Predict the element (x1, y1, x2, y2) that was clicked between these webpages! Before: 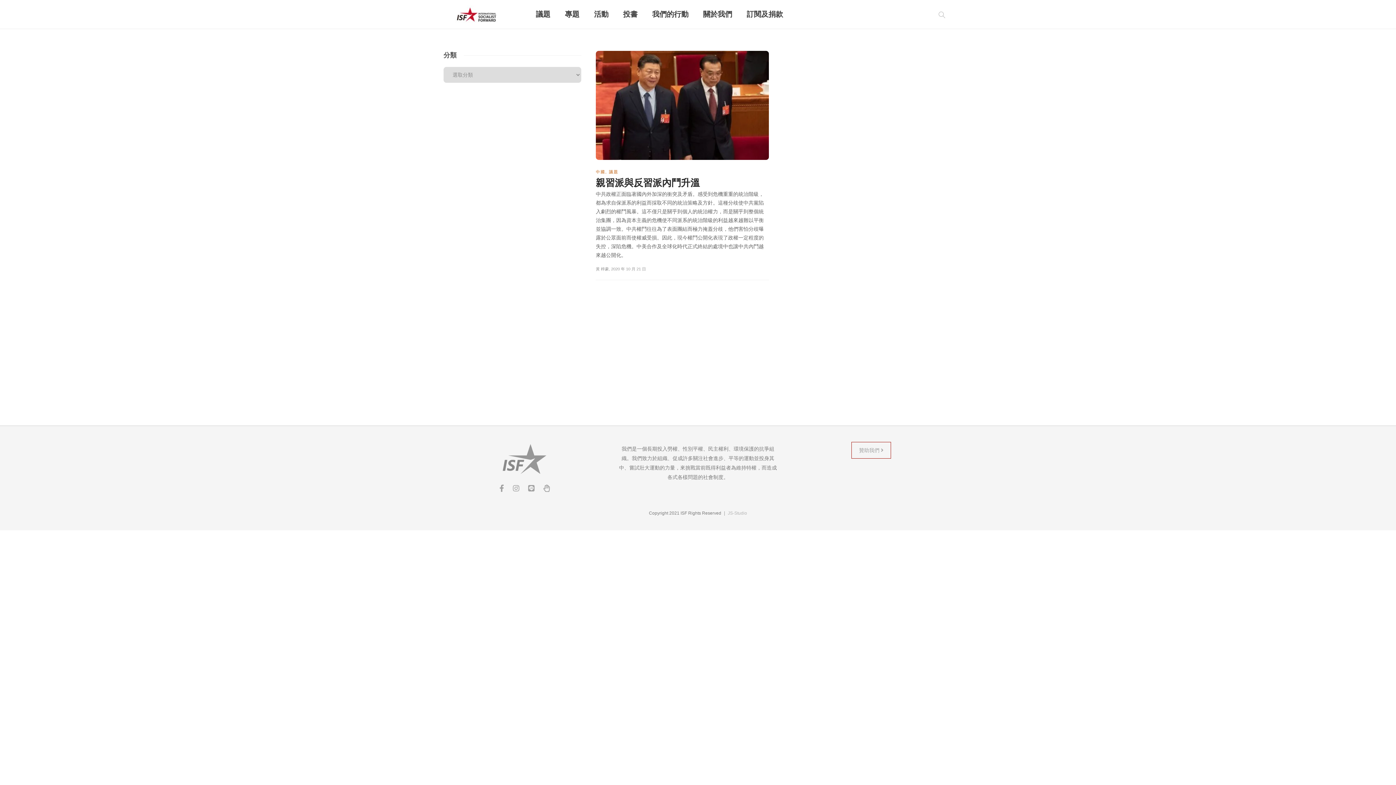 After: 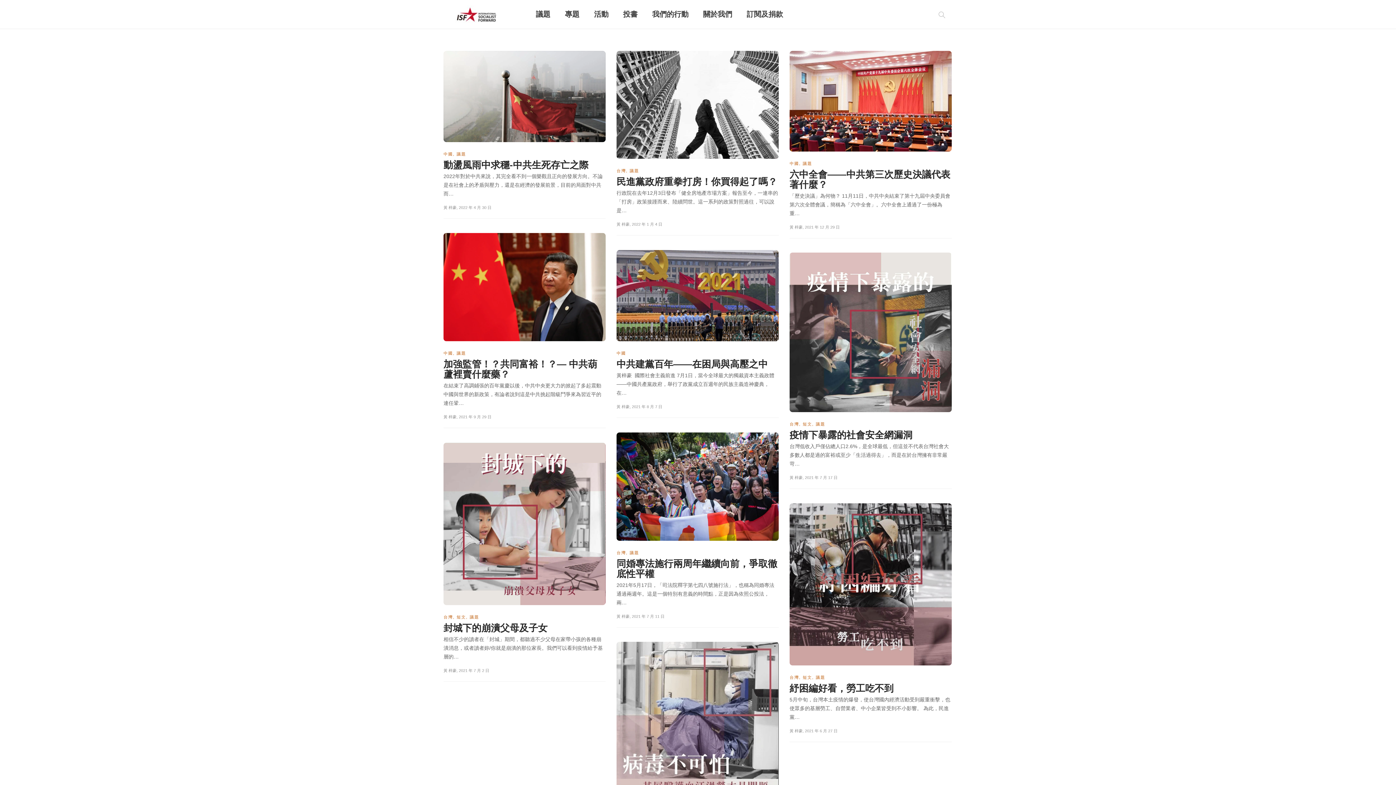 Action: label: 黃 梓豪 bbox: (596, 266, 609, 271)